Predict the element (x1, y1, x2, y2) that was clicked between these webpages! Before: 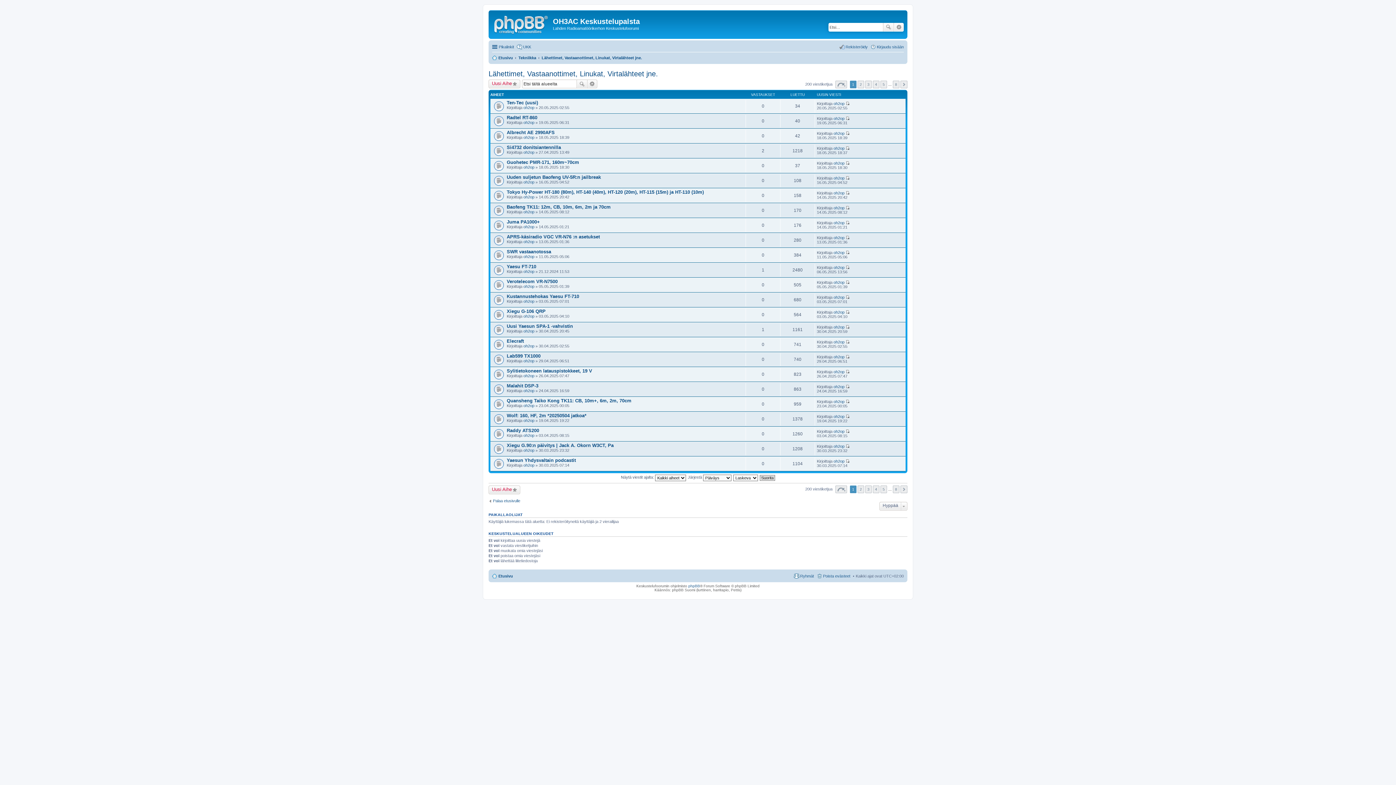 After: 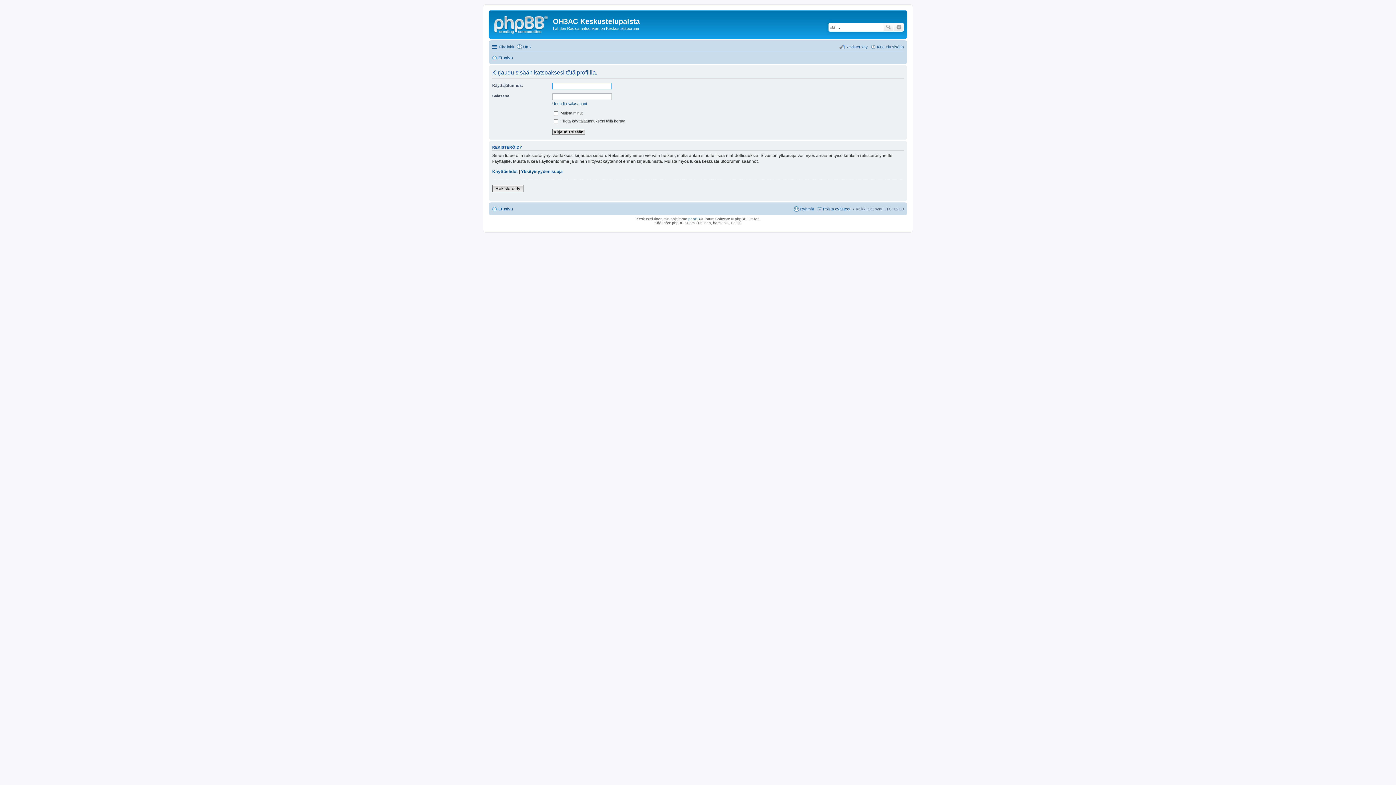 Action: bbox: (523, 179, 534, 184) label: oh2op